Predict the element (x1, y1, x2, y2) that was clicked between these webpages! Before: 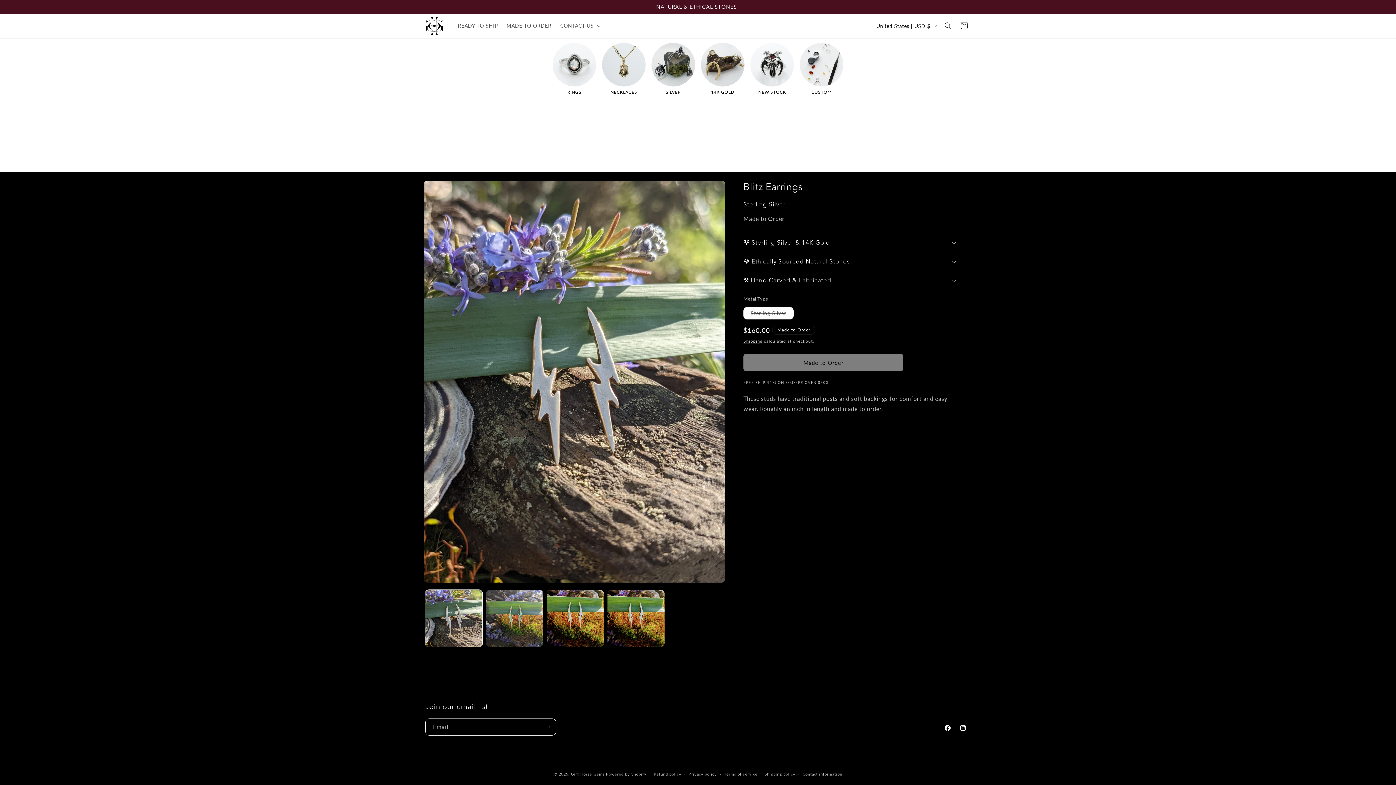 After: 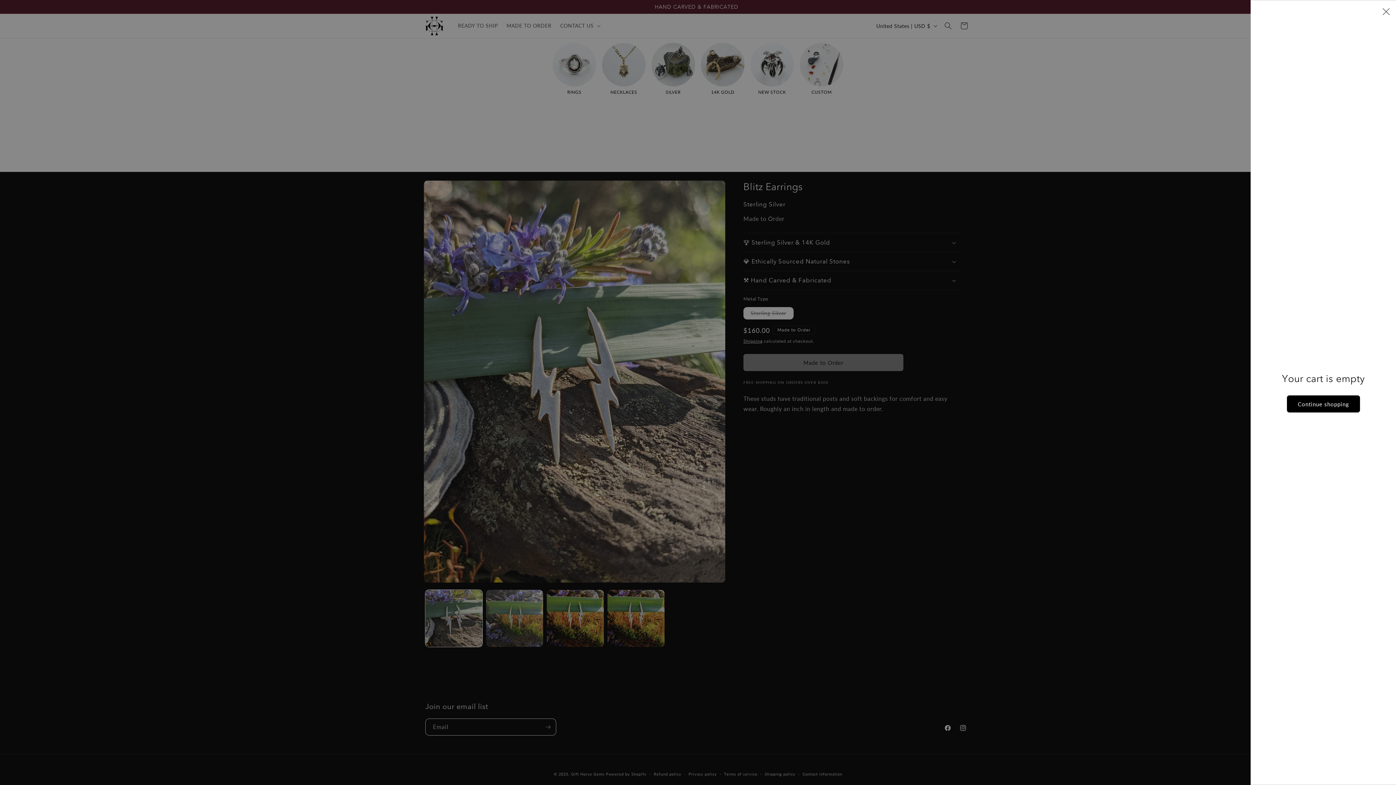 Action: label: Cart bbox: (956, 17, 972, 33)